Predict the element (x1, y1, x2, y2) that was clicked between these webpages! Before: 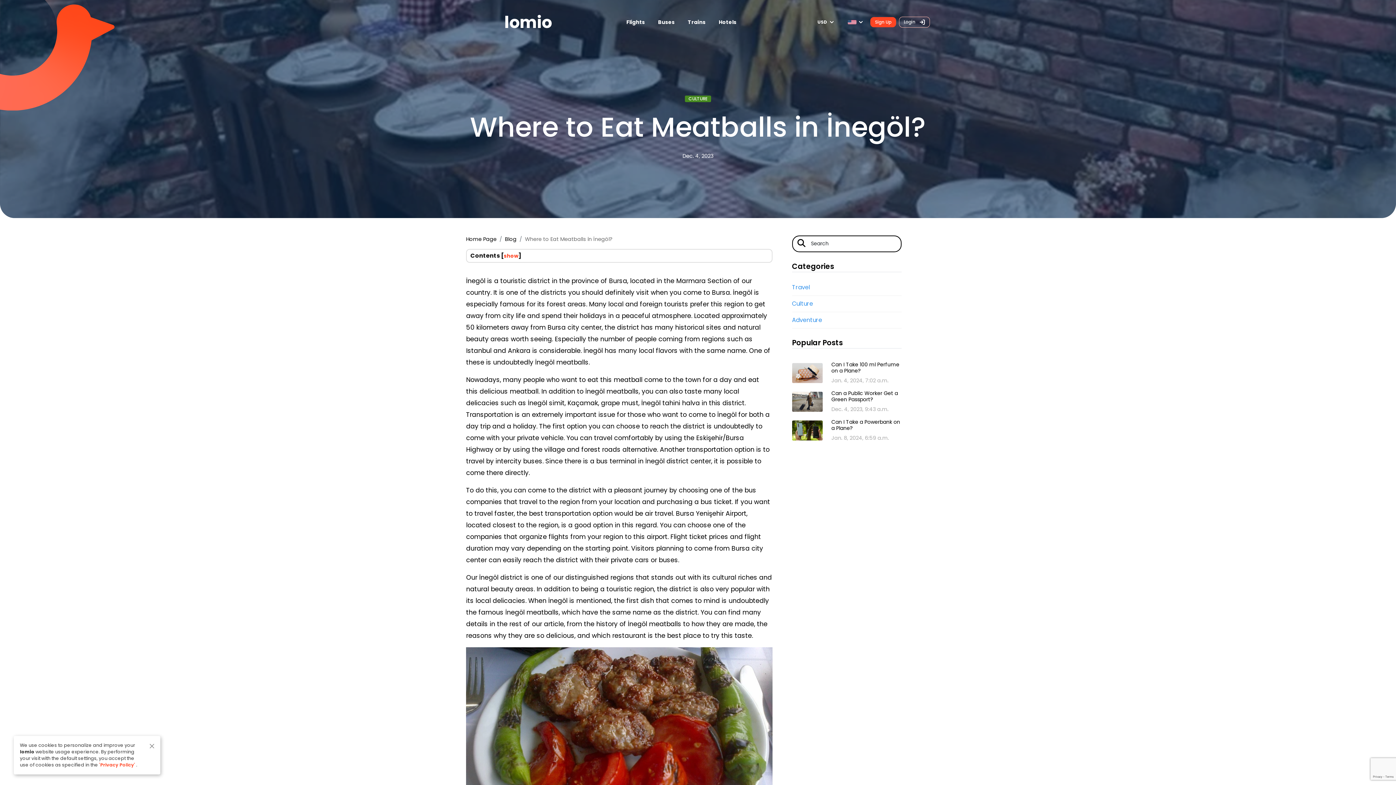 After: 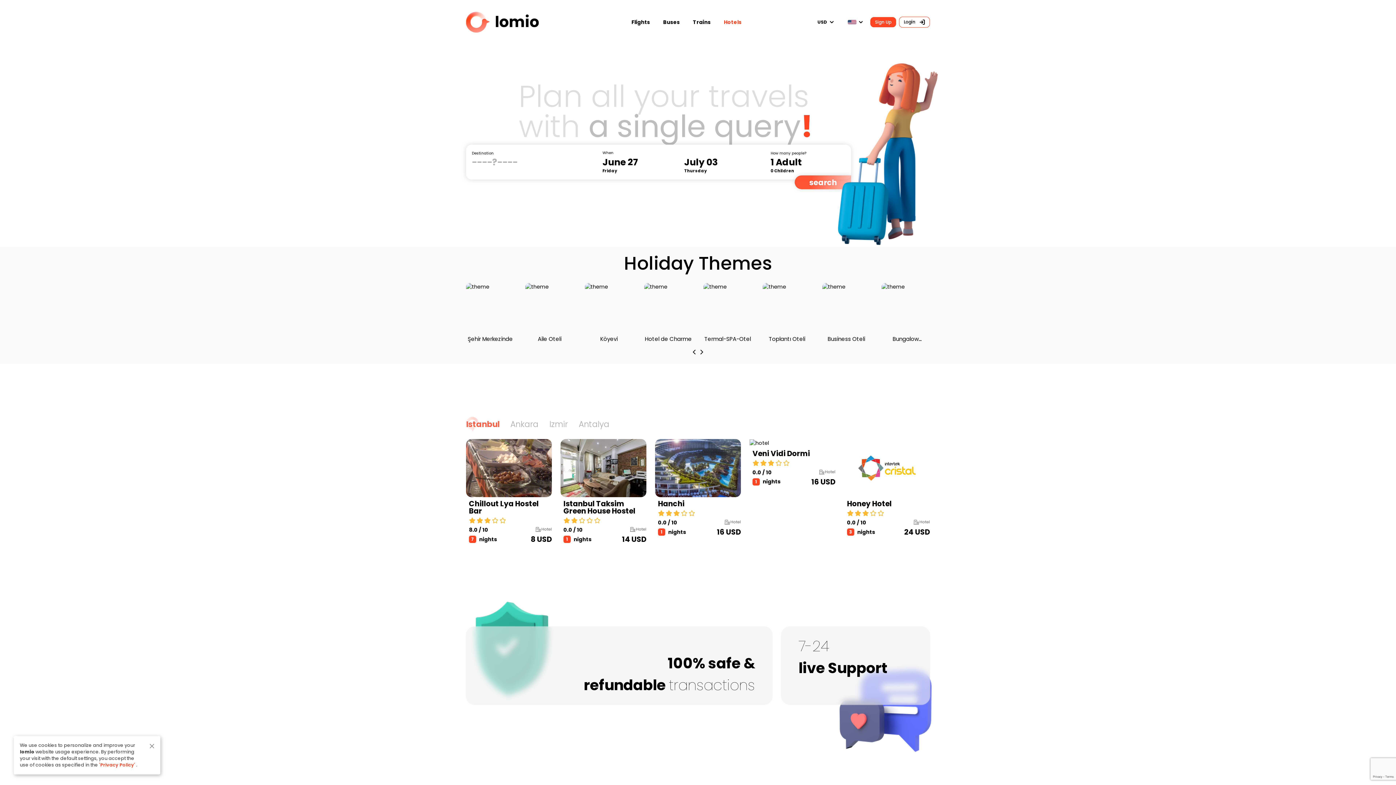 Action: label: Hotels bbox: (716, 15, 739, 28)